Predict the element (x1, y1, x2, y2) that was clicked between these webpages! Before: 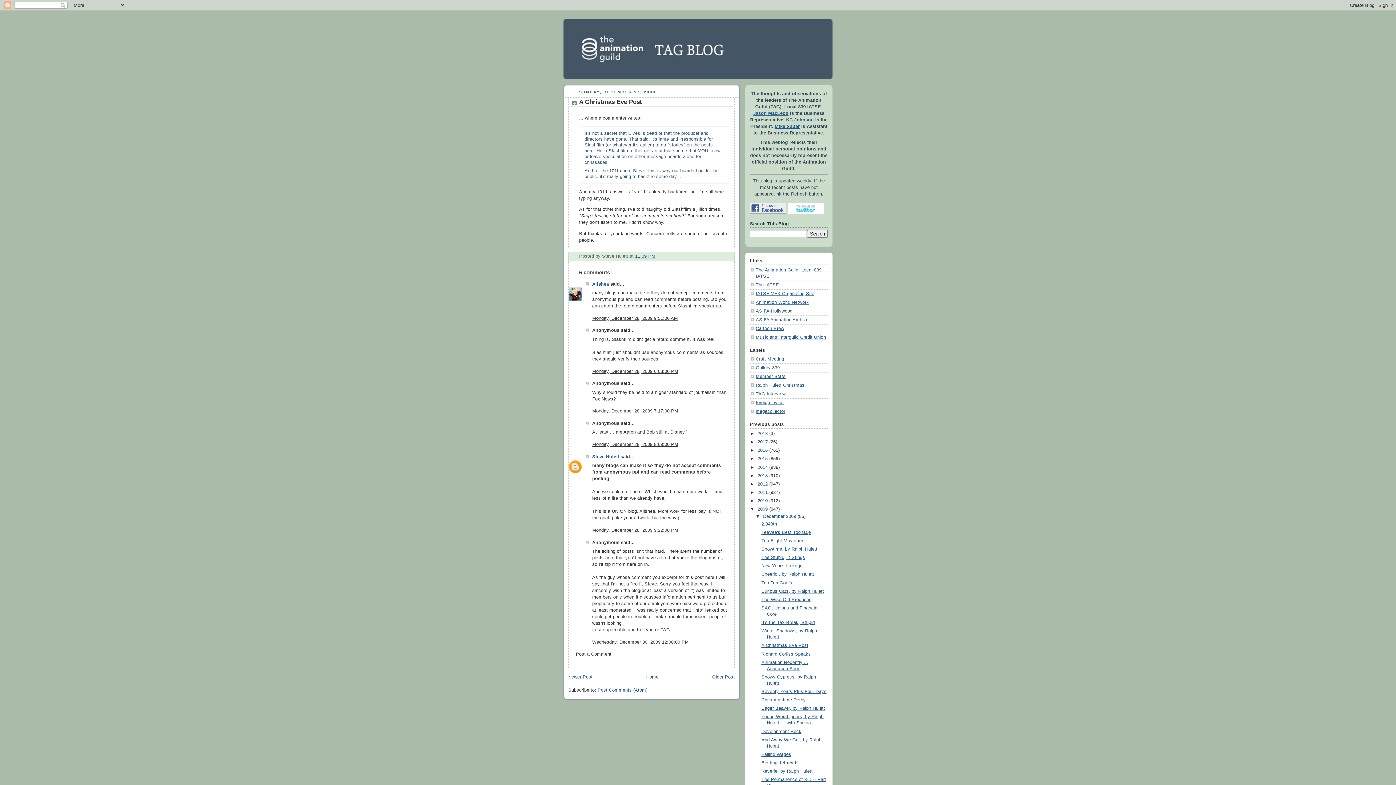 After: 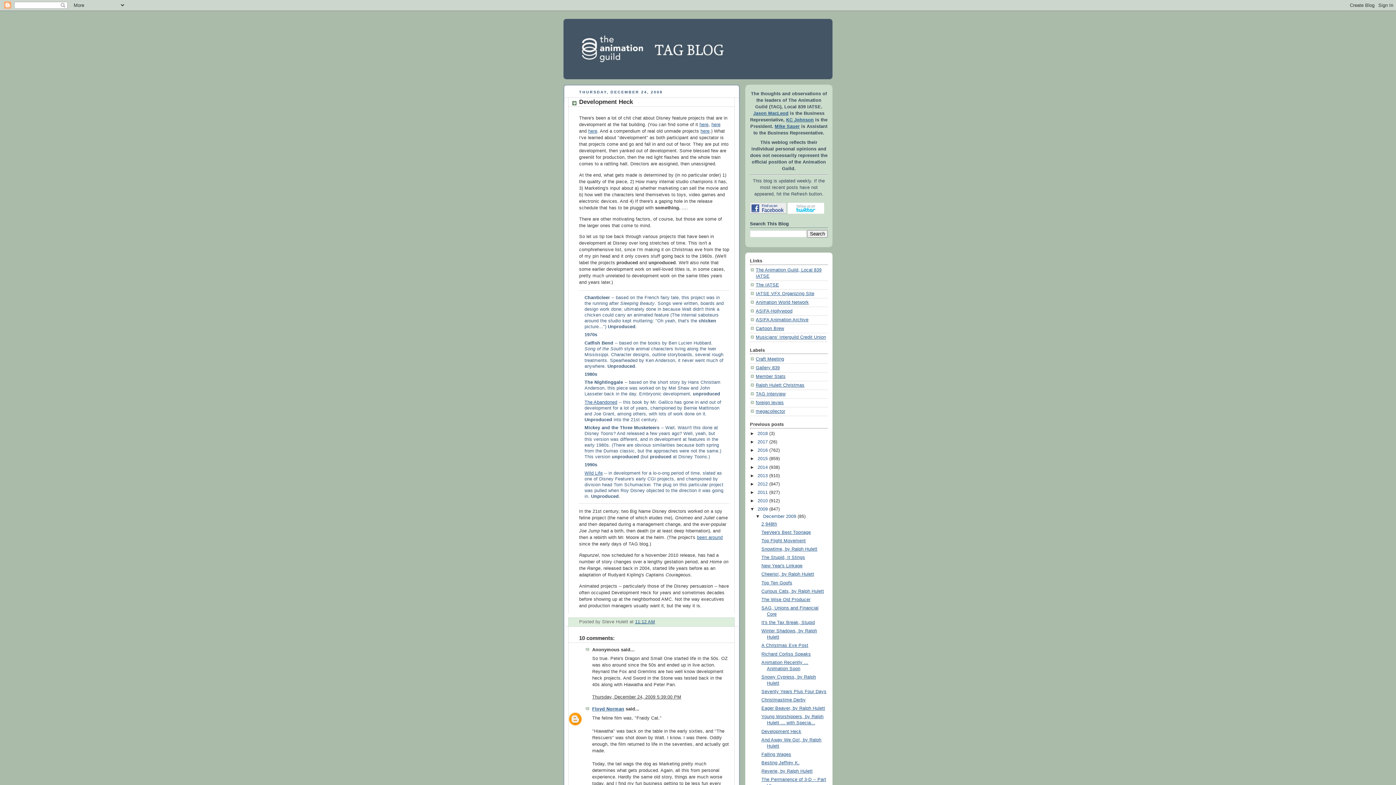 Action: bbox: (761, 729, 801, 734) label: Development Heck